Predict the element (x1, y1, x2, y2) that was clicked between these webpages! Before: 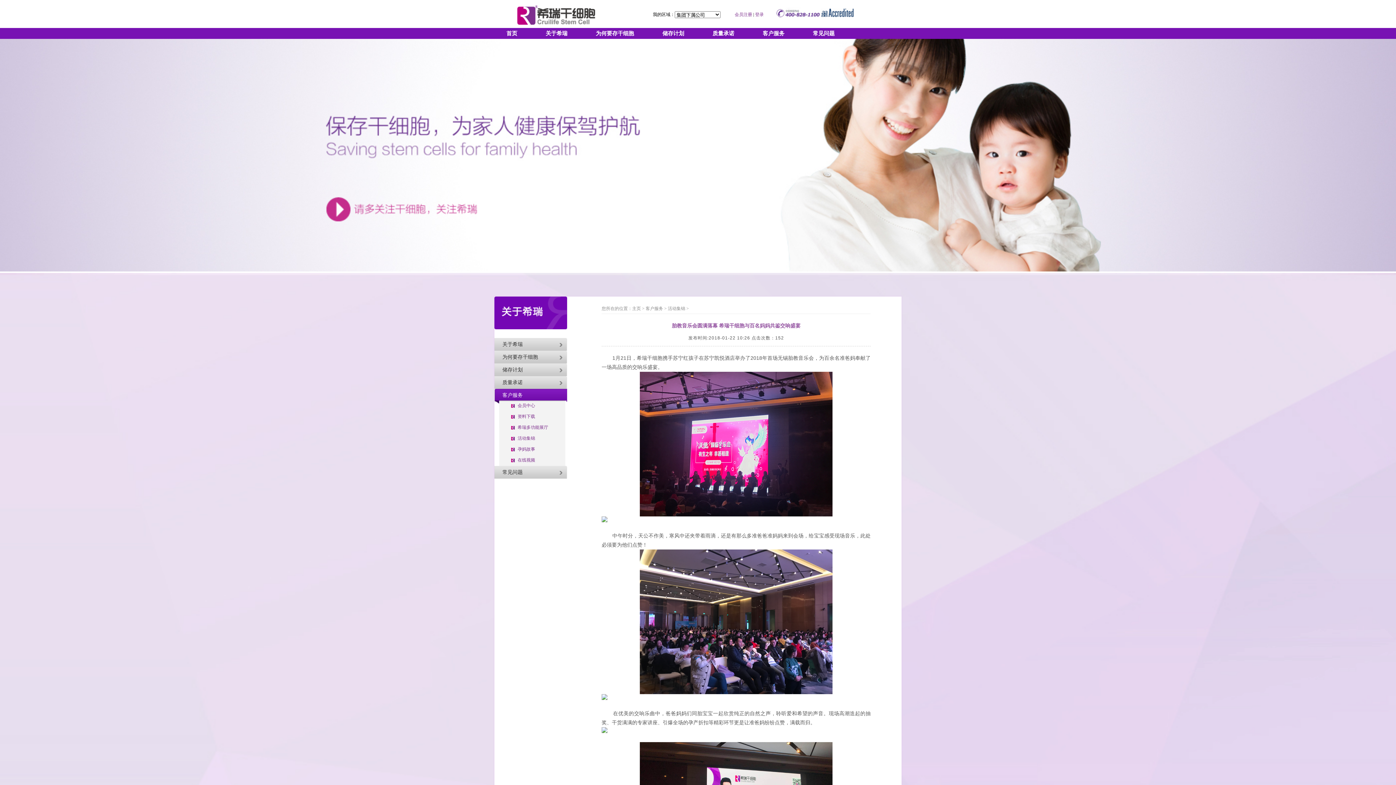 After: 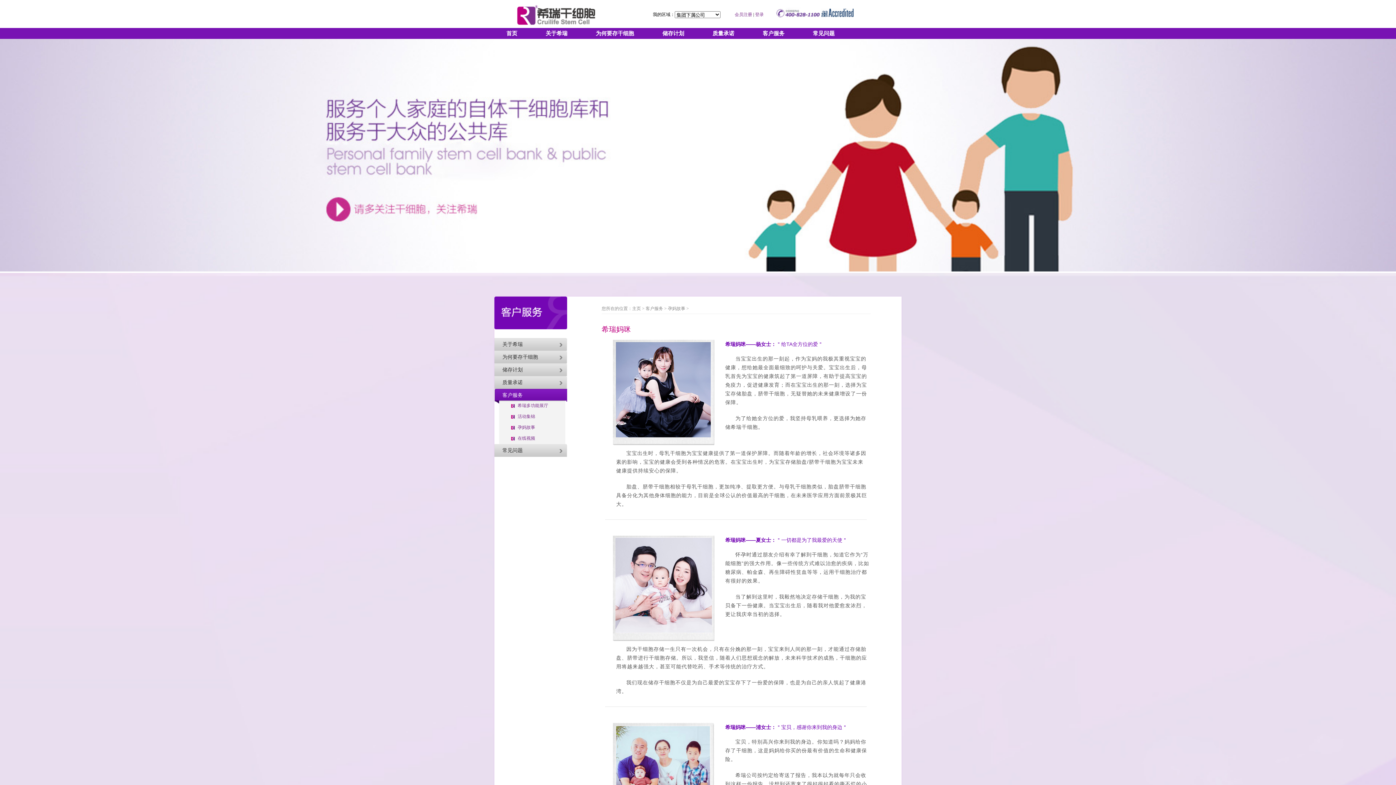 Action: bbox: (507, 444, 580, 455) label: 孕妈故事